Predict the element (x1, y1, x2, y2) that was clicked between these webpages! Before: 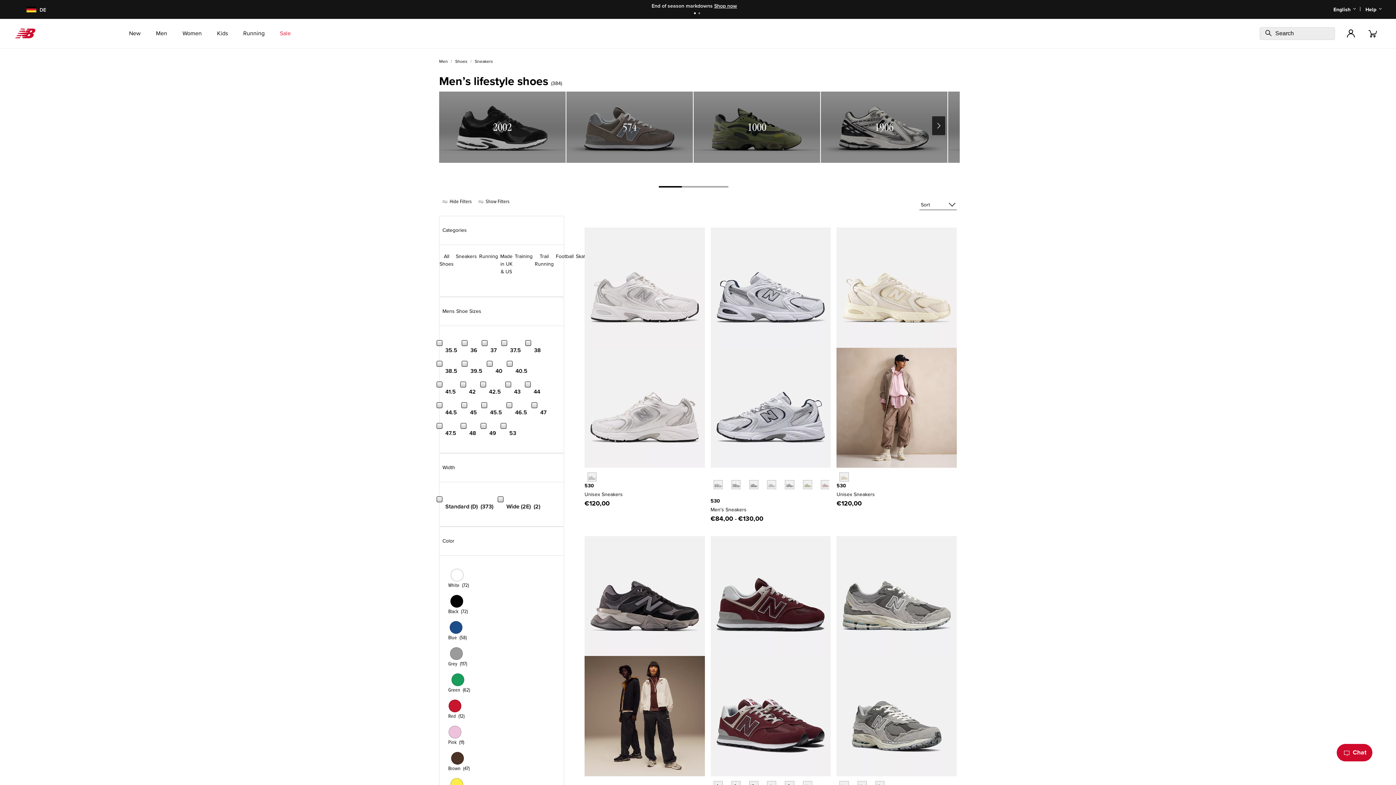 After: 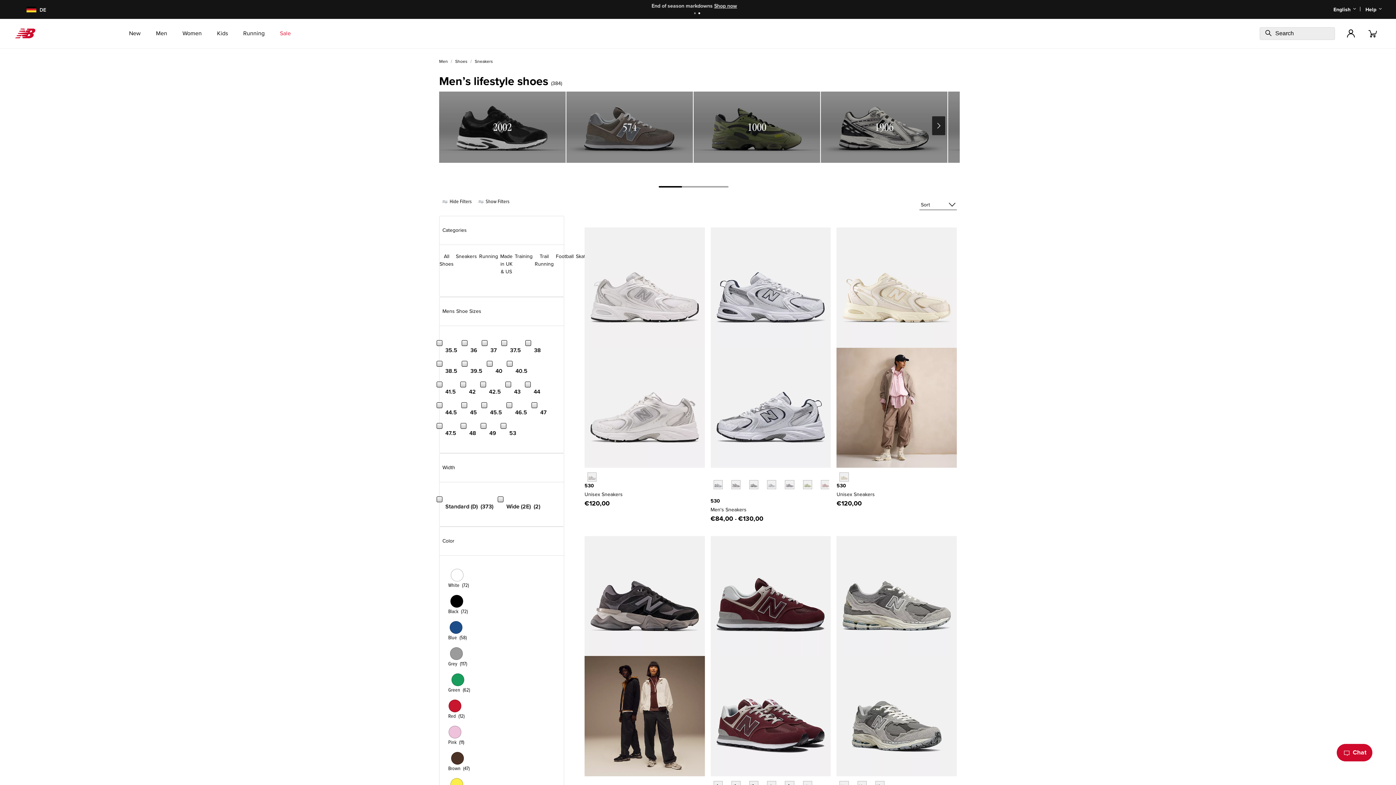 Action: label: Blue (58) bbox: (439, 618, 472, 644)